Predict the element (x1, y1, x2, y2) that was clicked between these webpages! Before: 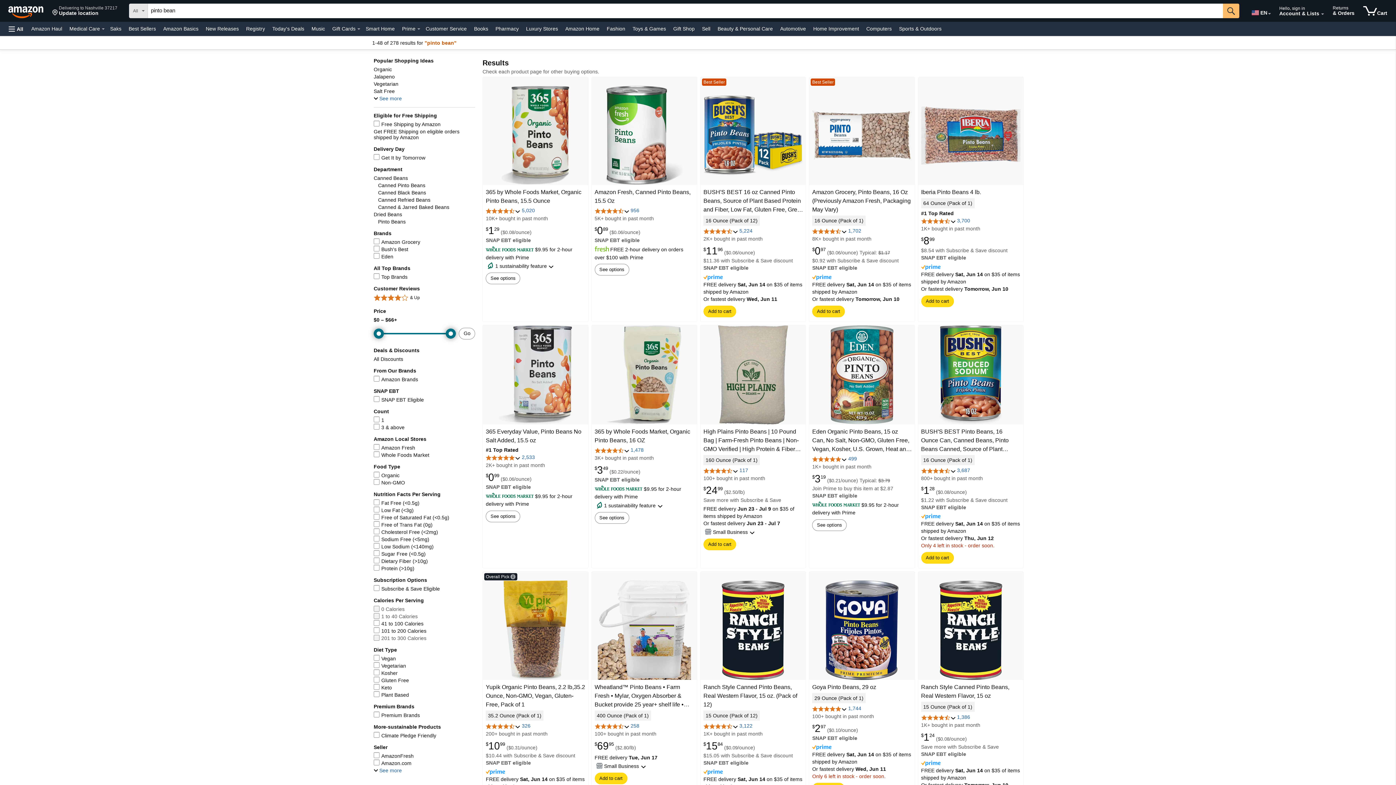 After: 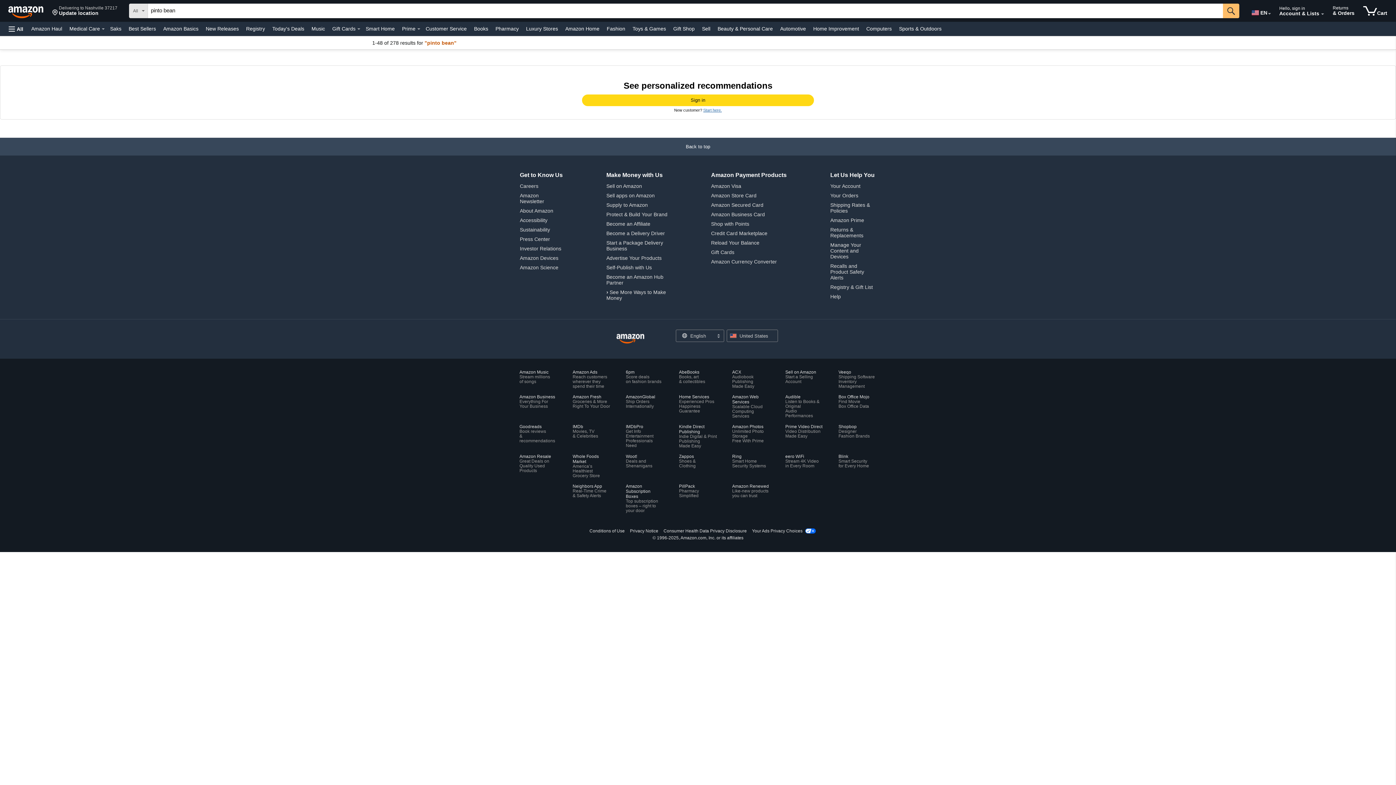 Action: label: Salt Free bbox: (373, 88, 394, 94)